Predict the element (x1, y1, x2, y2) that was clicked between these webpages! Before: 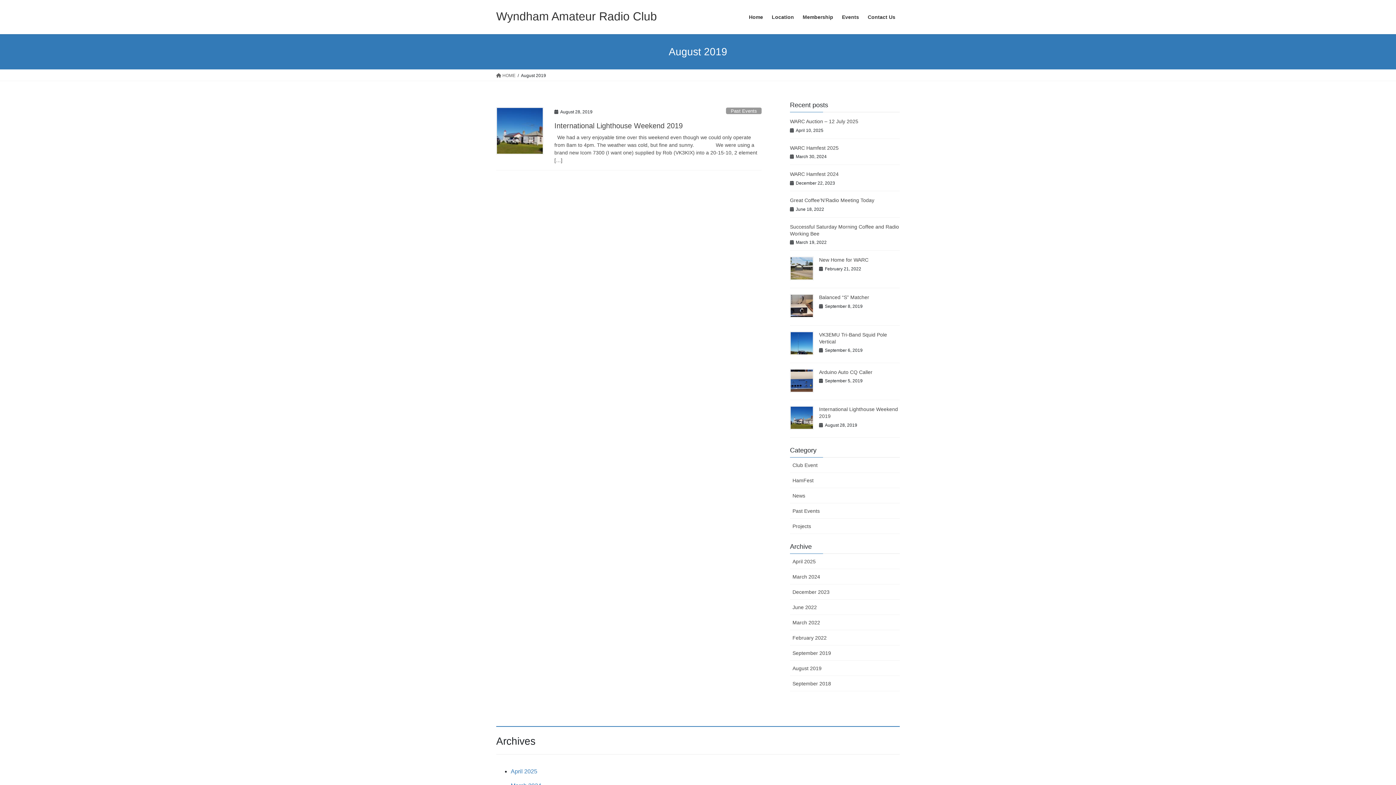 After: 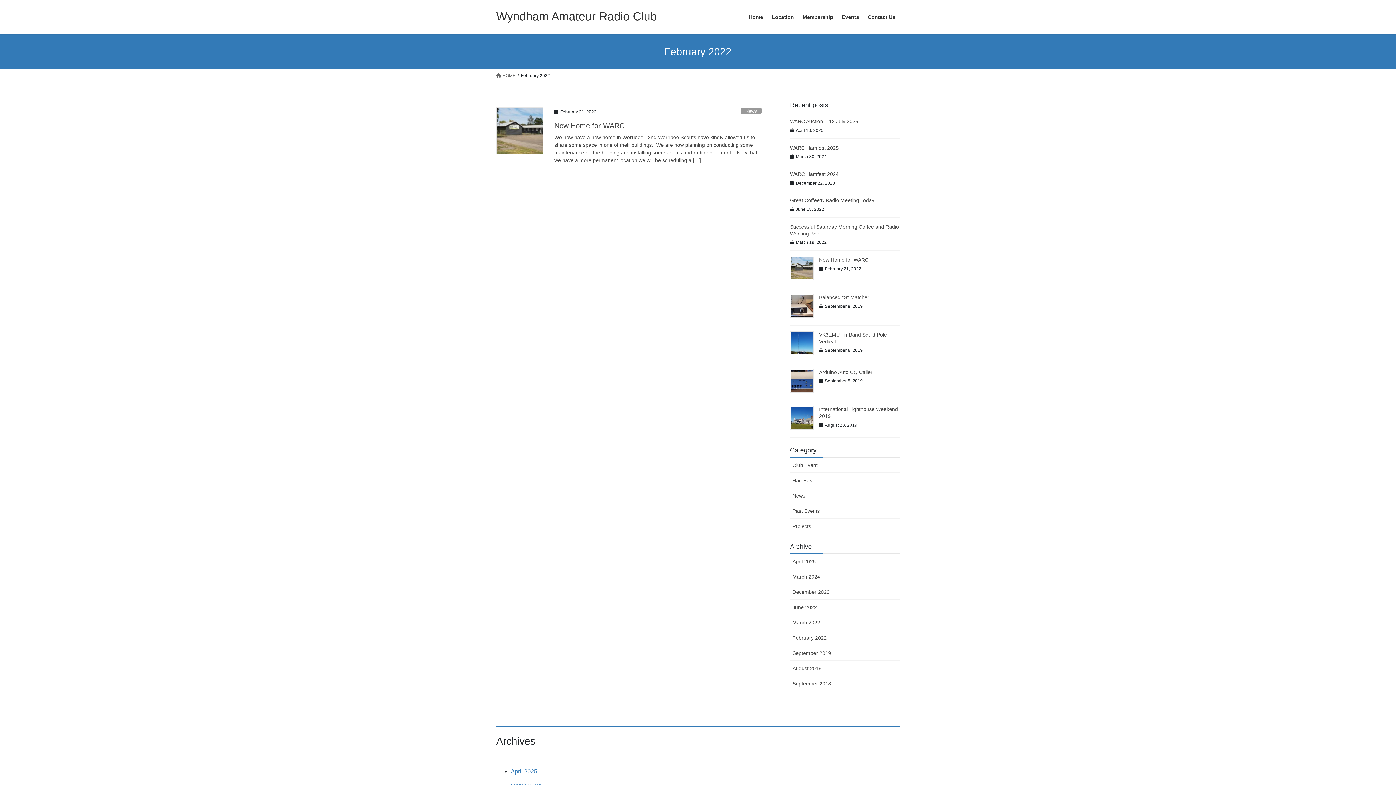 Action: label: February 2022 bbox: (790, 630, 900, 645)